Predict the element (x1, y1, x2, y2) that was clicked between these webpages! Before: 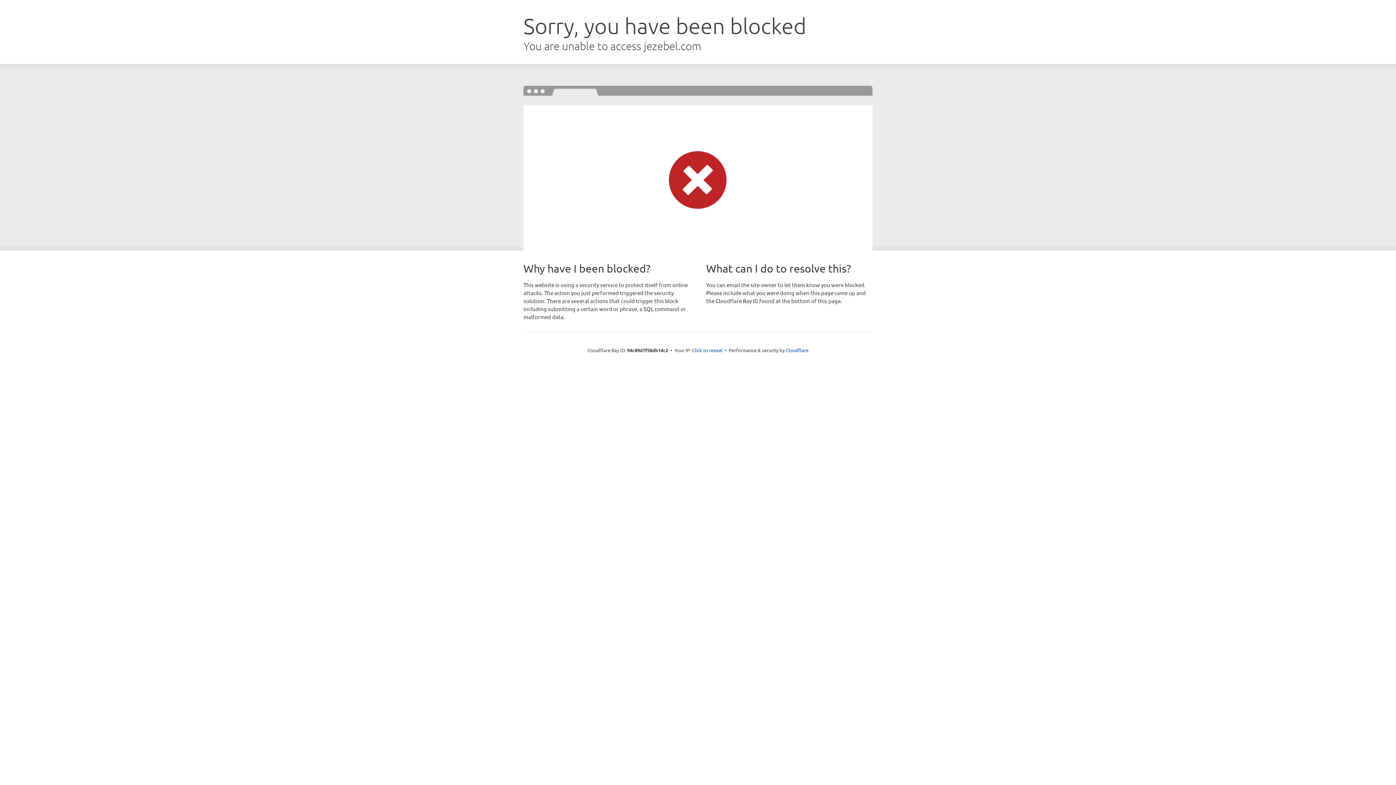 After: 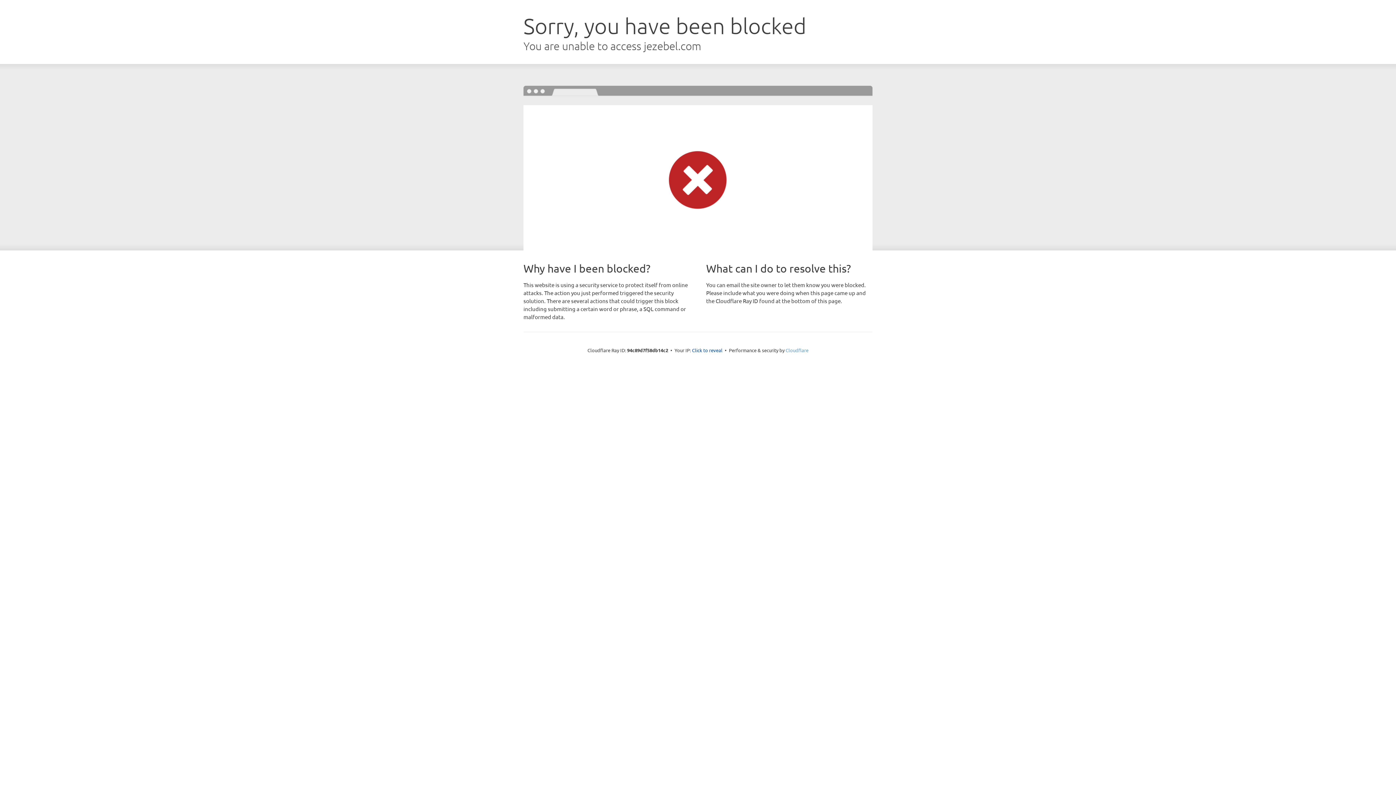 Action: bbox: (785, 347, 808, 353) label: Cloudflare